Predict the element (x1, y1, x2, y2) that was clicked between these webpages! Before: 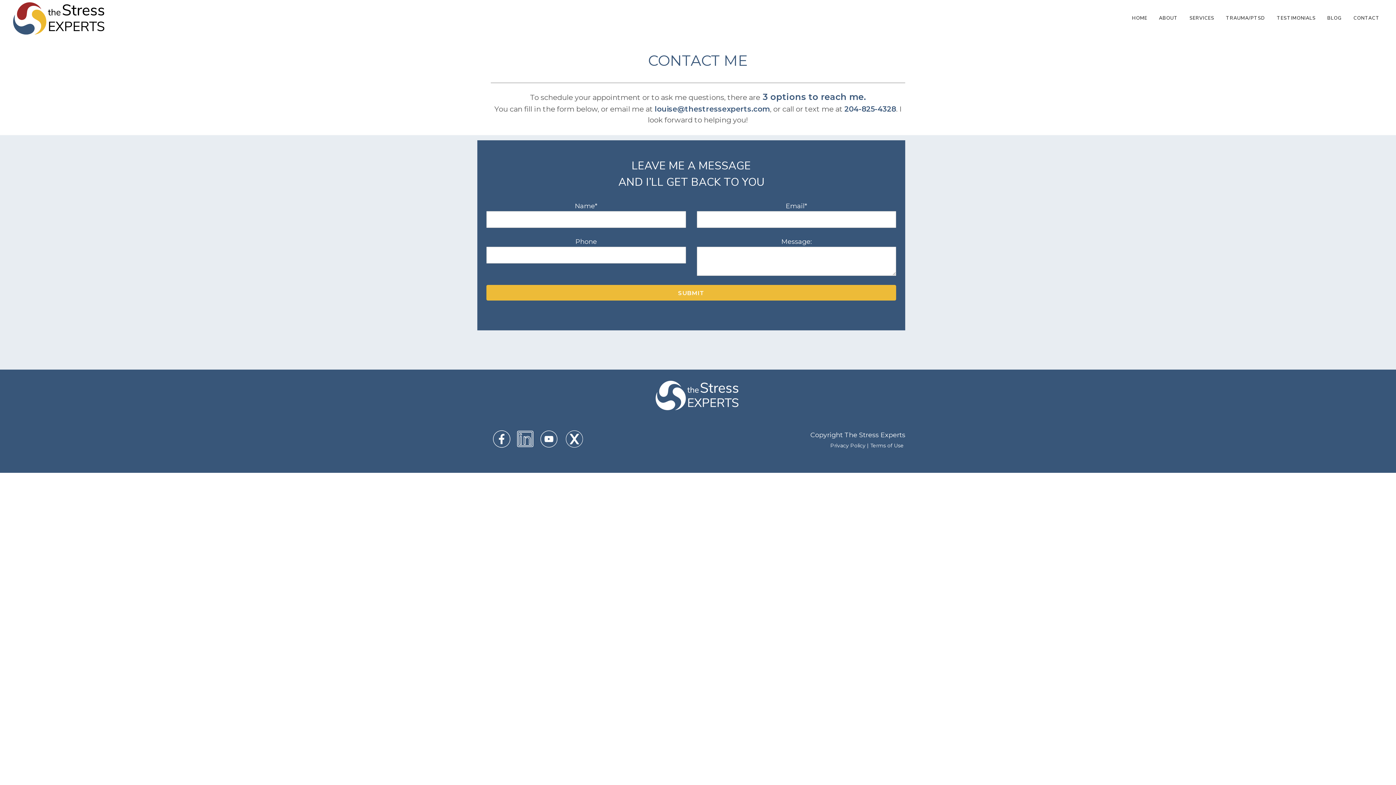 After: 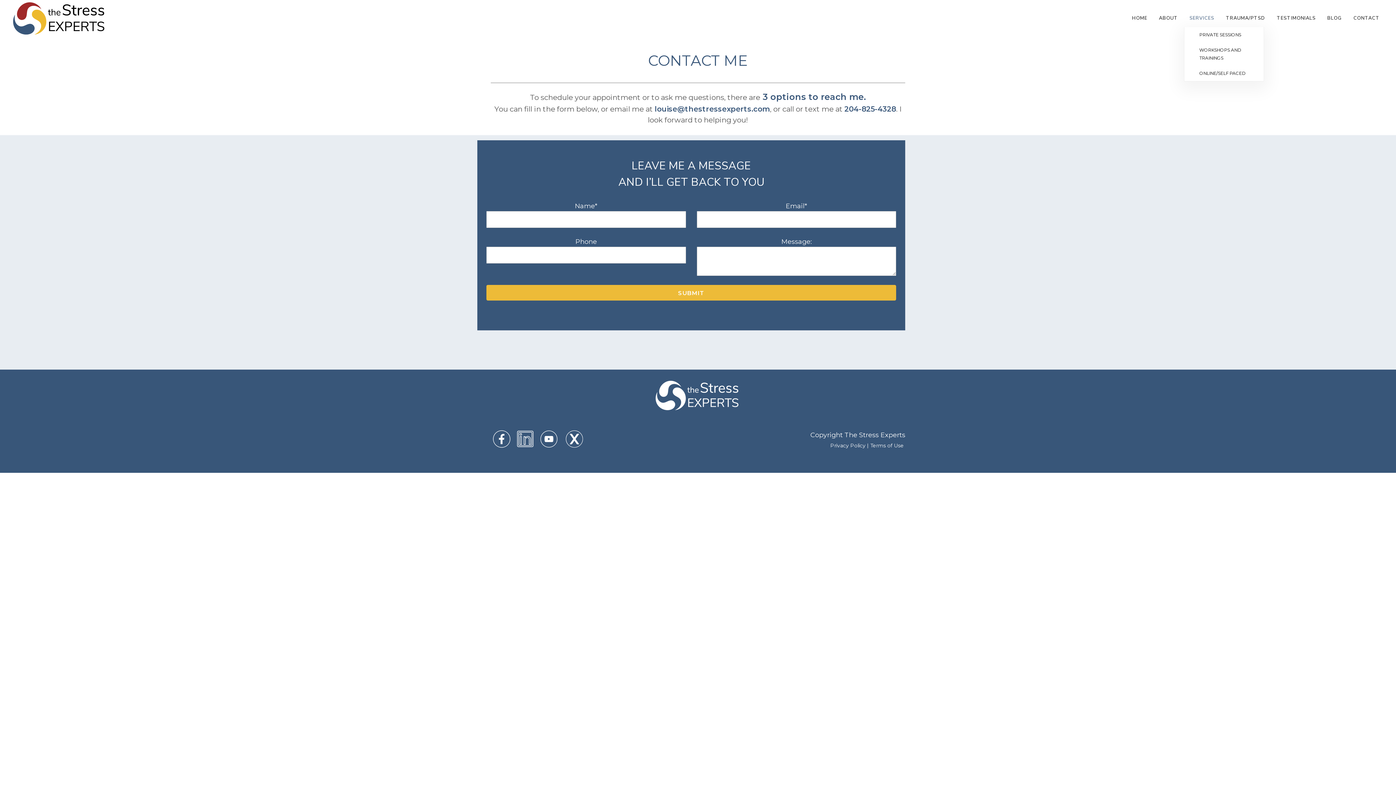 Action: label: SERVICES bbox: (1184, 0, 1220, 36)